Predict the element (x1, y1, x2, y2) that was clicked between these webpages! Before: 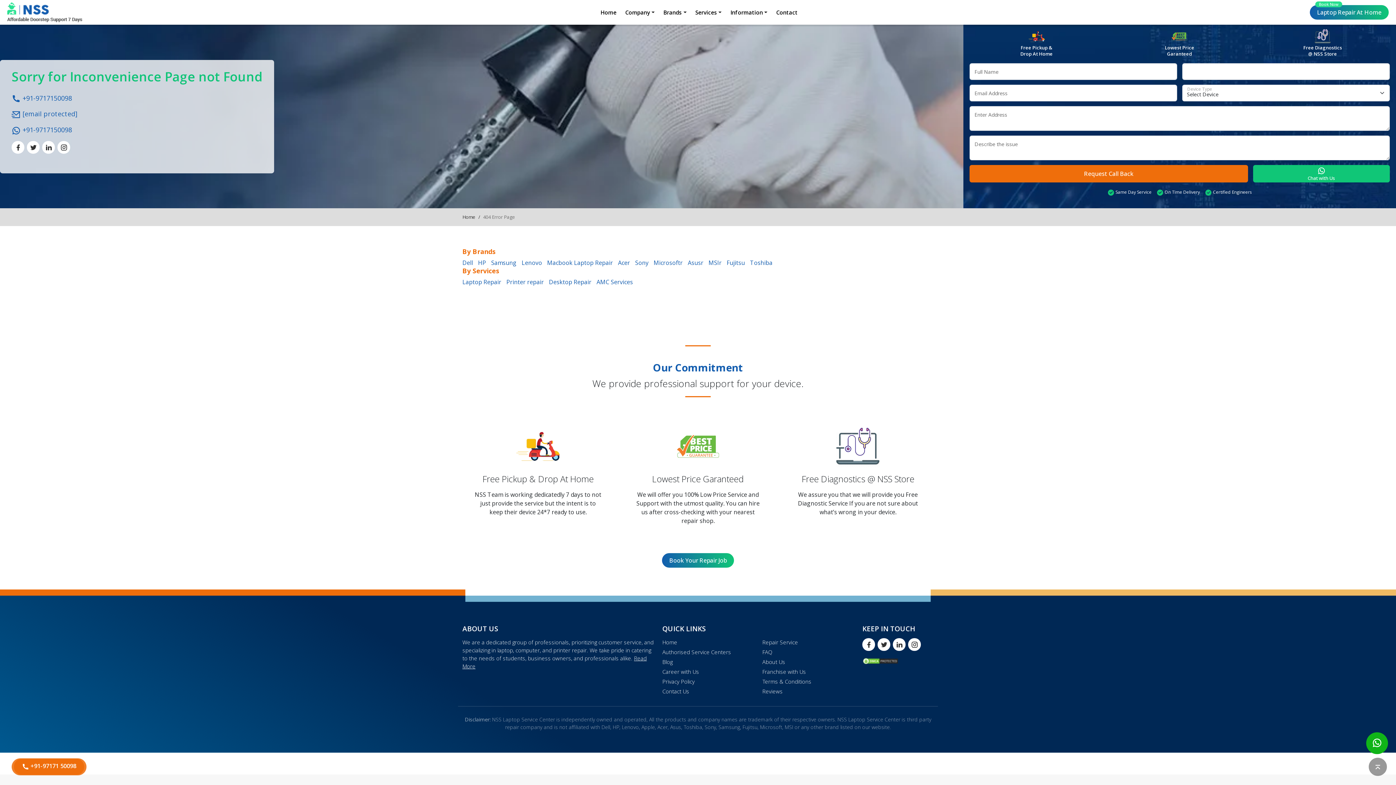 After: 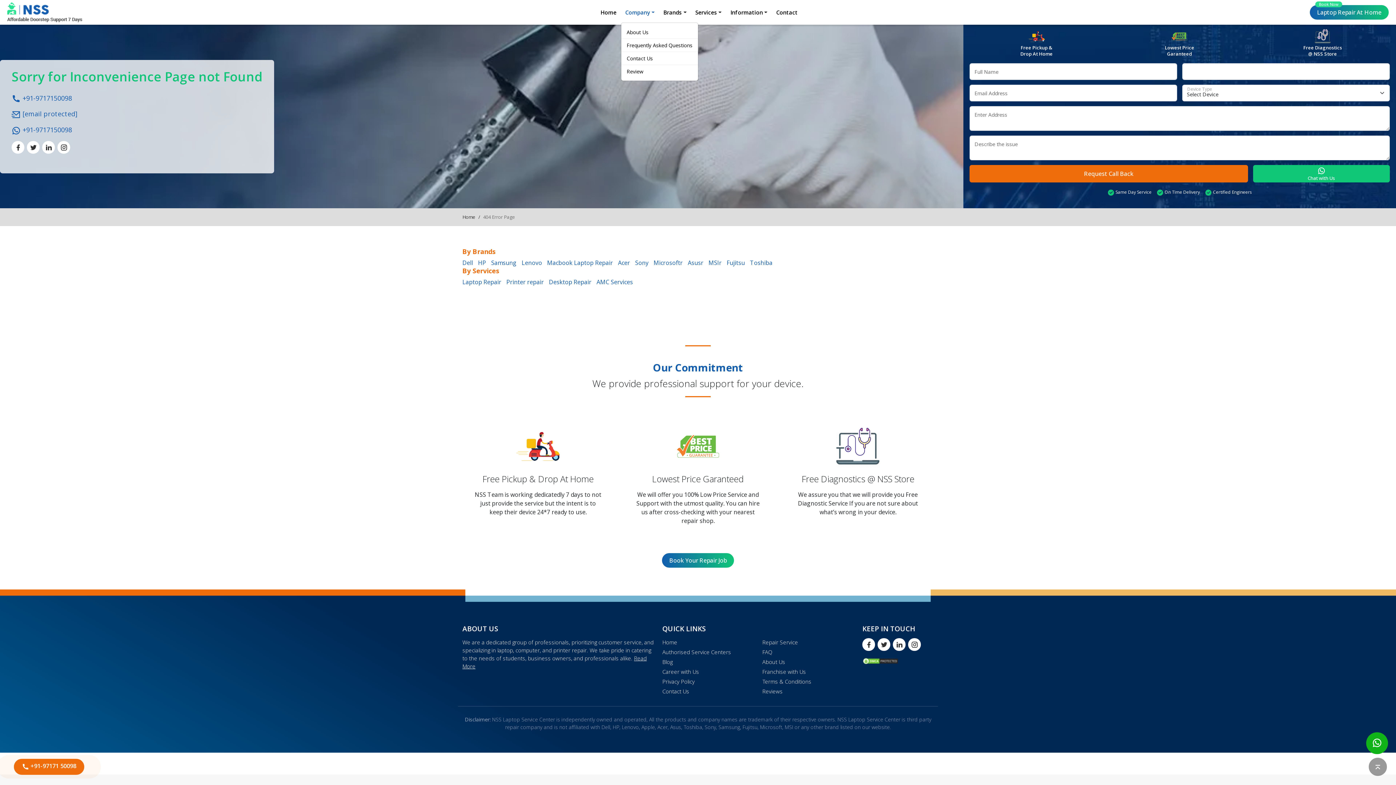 Action: label: Company bbox: (625, 8, 654, 16)